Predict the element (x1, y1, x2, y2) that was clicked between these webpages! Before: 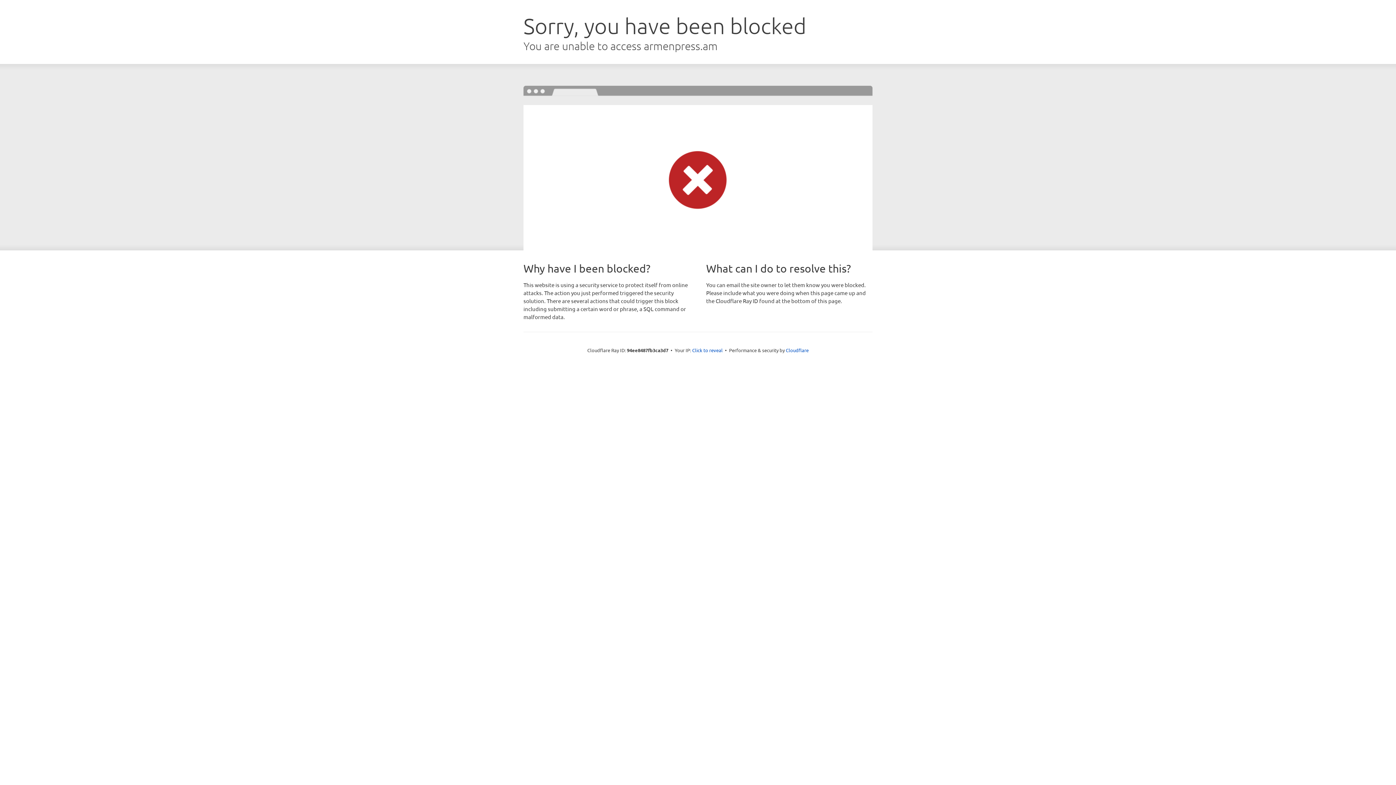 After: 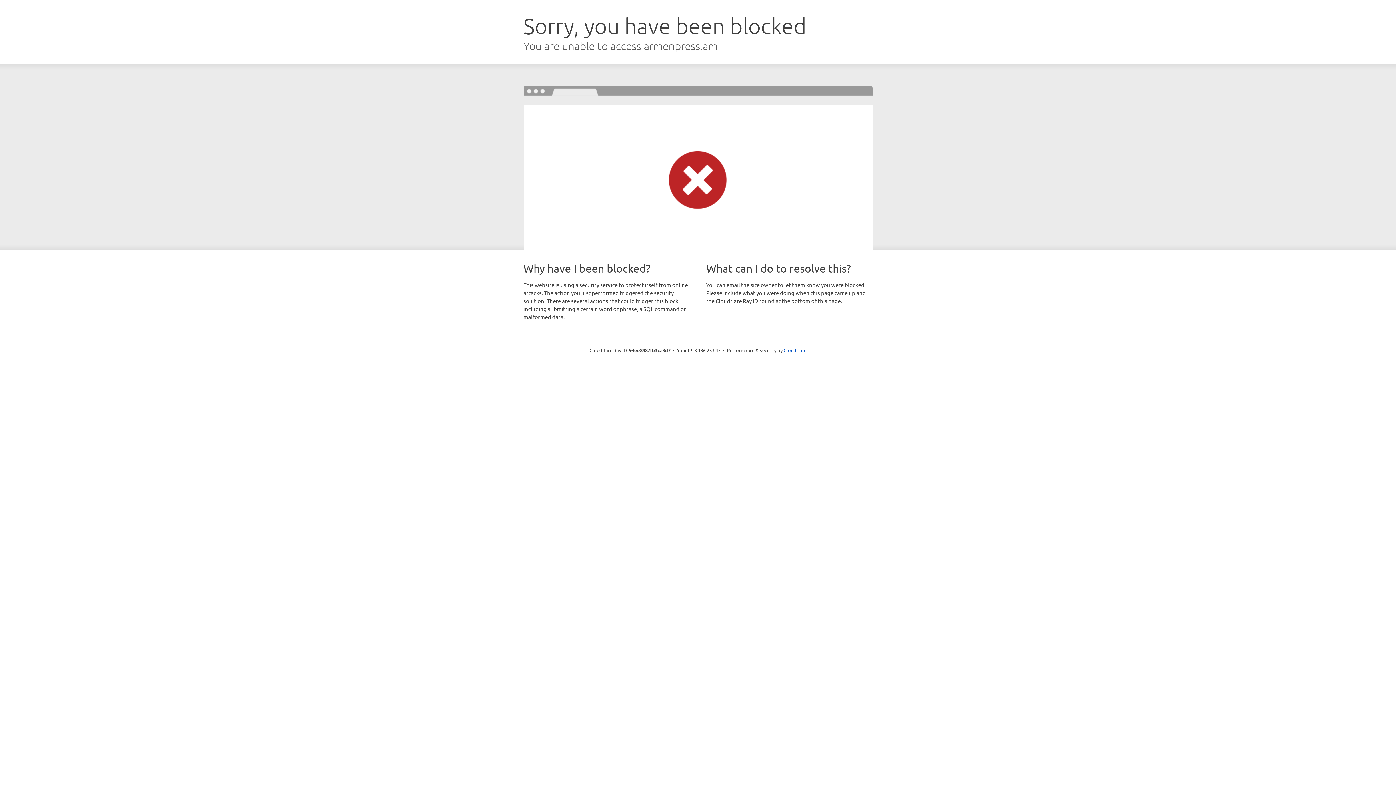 Action: label: Click to reveal bbox: (692, 346, 722, 353)